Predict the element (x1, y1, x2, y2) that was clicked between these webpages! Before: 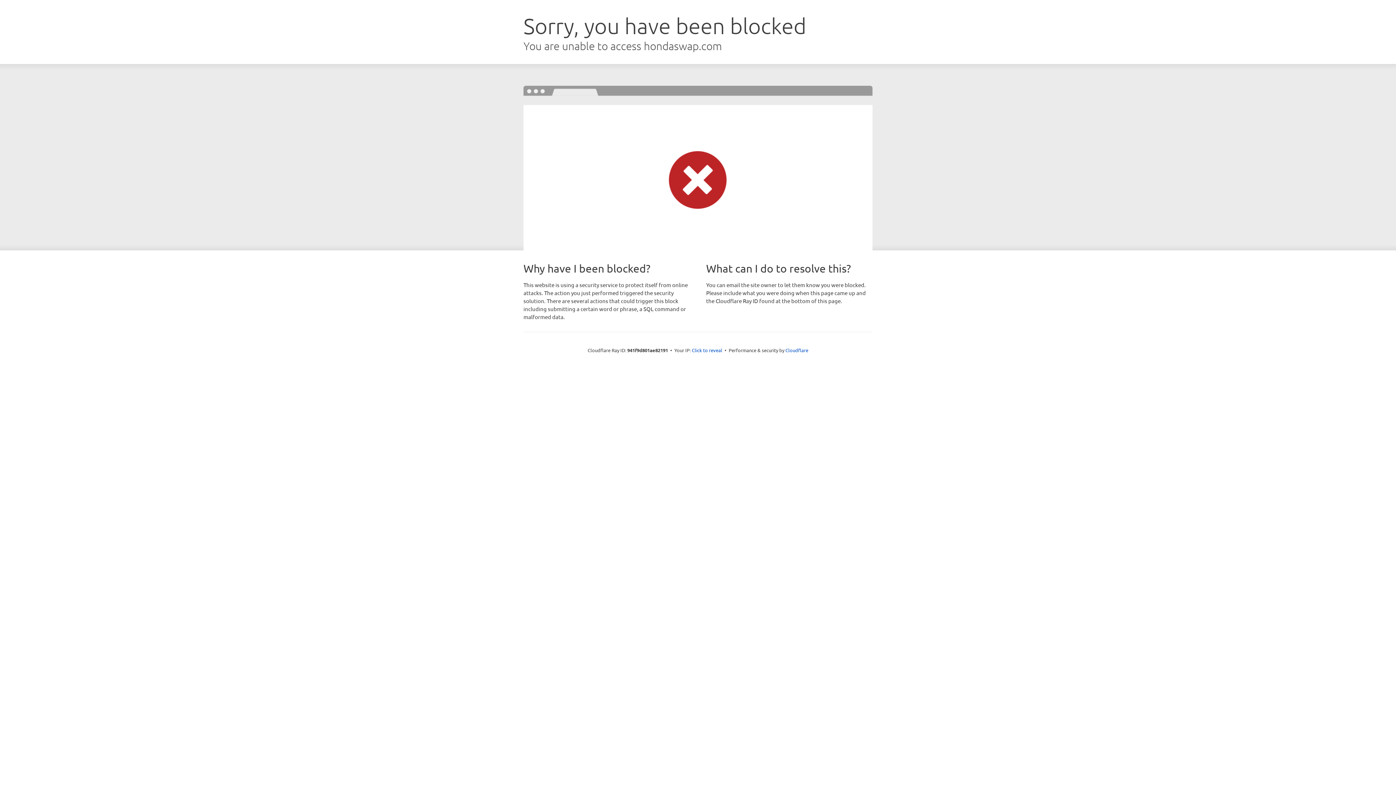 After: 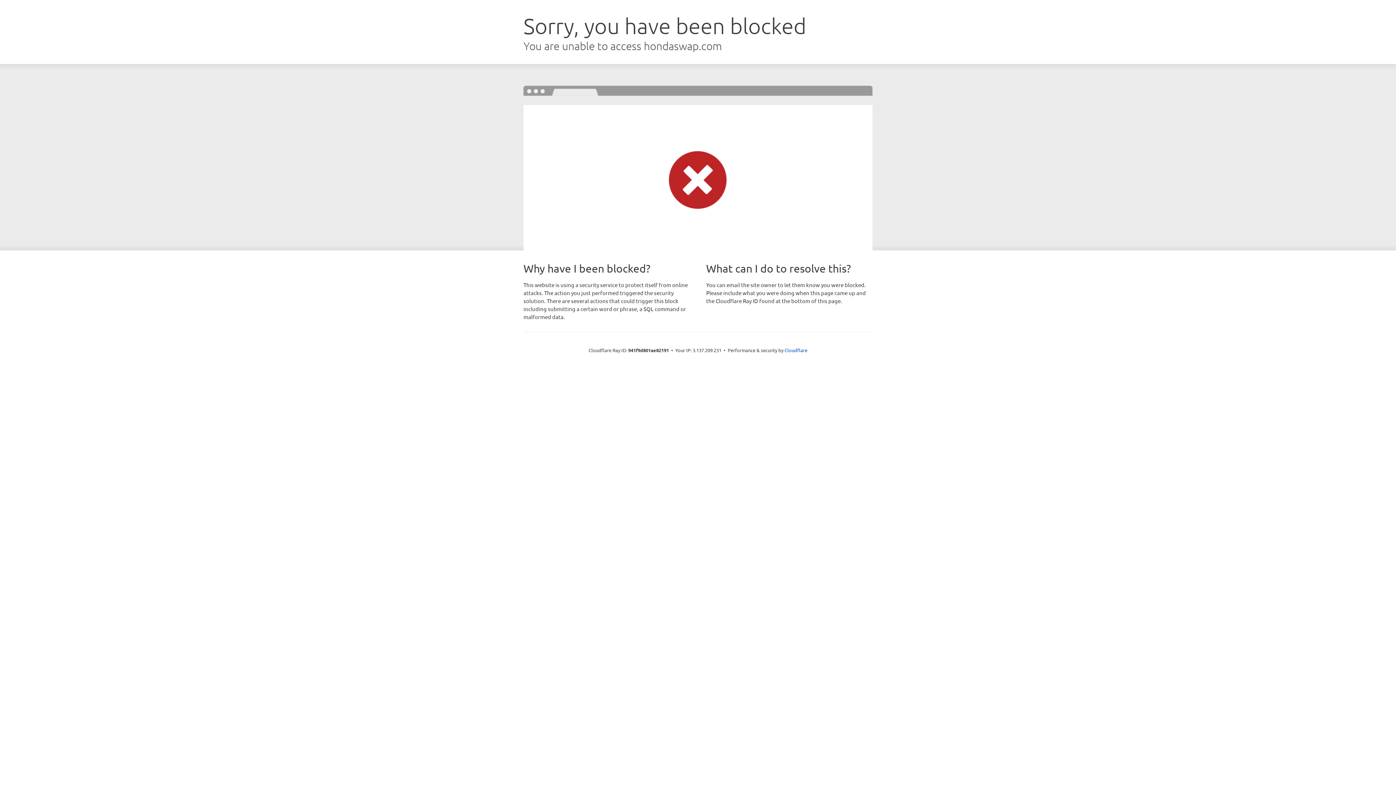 Action: bbox: (692, 346, 722, 353) label: Click to reveal